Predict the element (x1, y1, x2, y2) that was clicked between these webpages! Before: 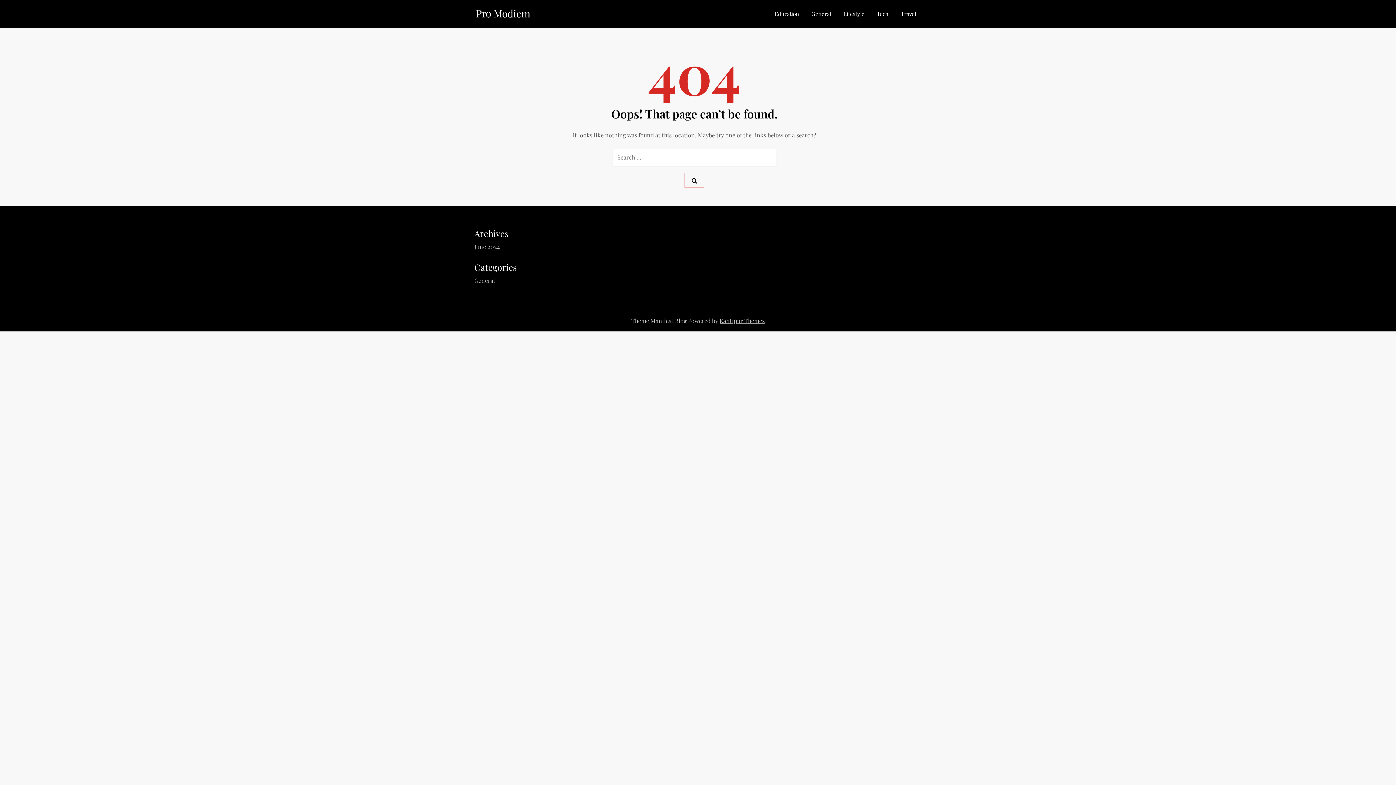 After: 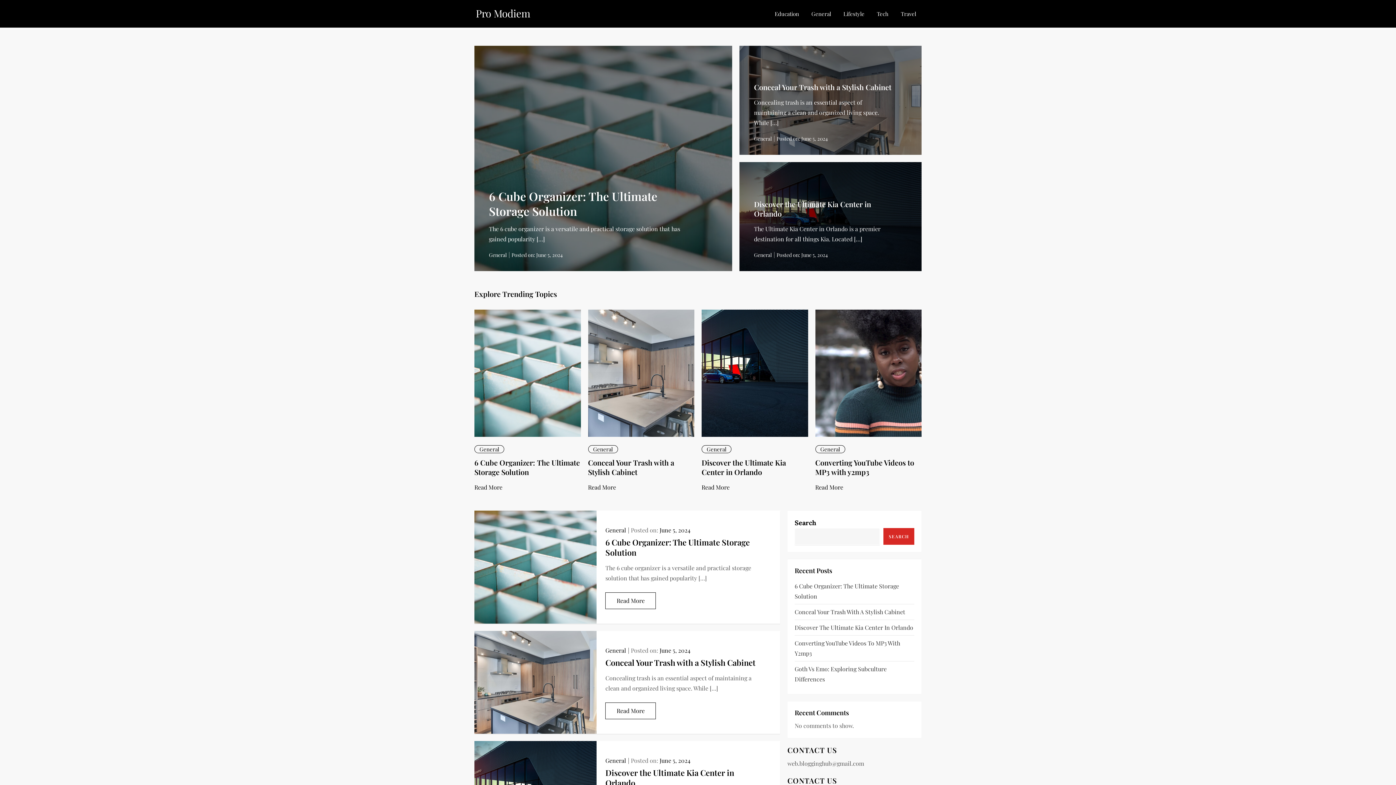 Action: bbox: (474, 241, 500, 251) label: June 2024